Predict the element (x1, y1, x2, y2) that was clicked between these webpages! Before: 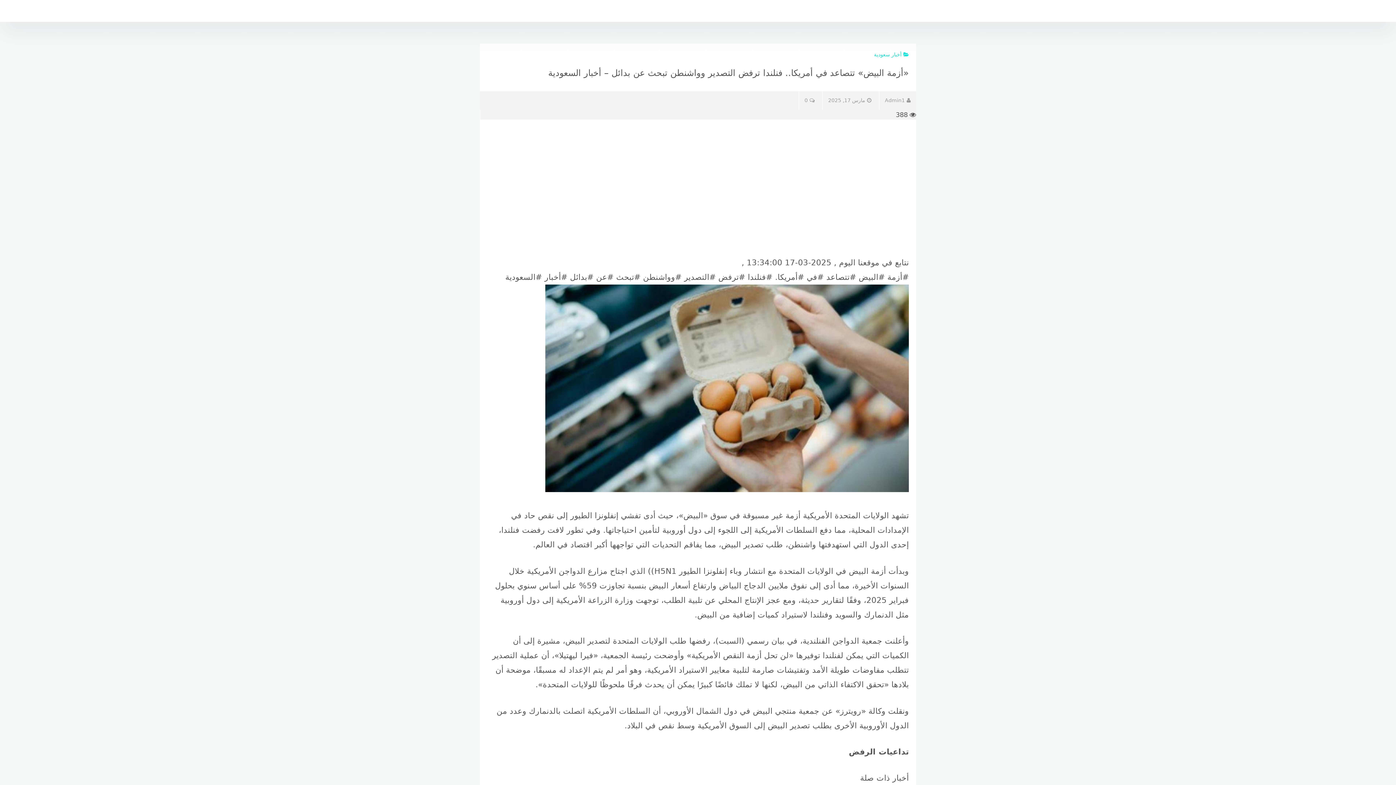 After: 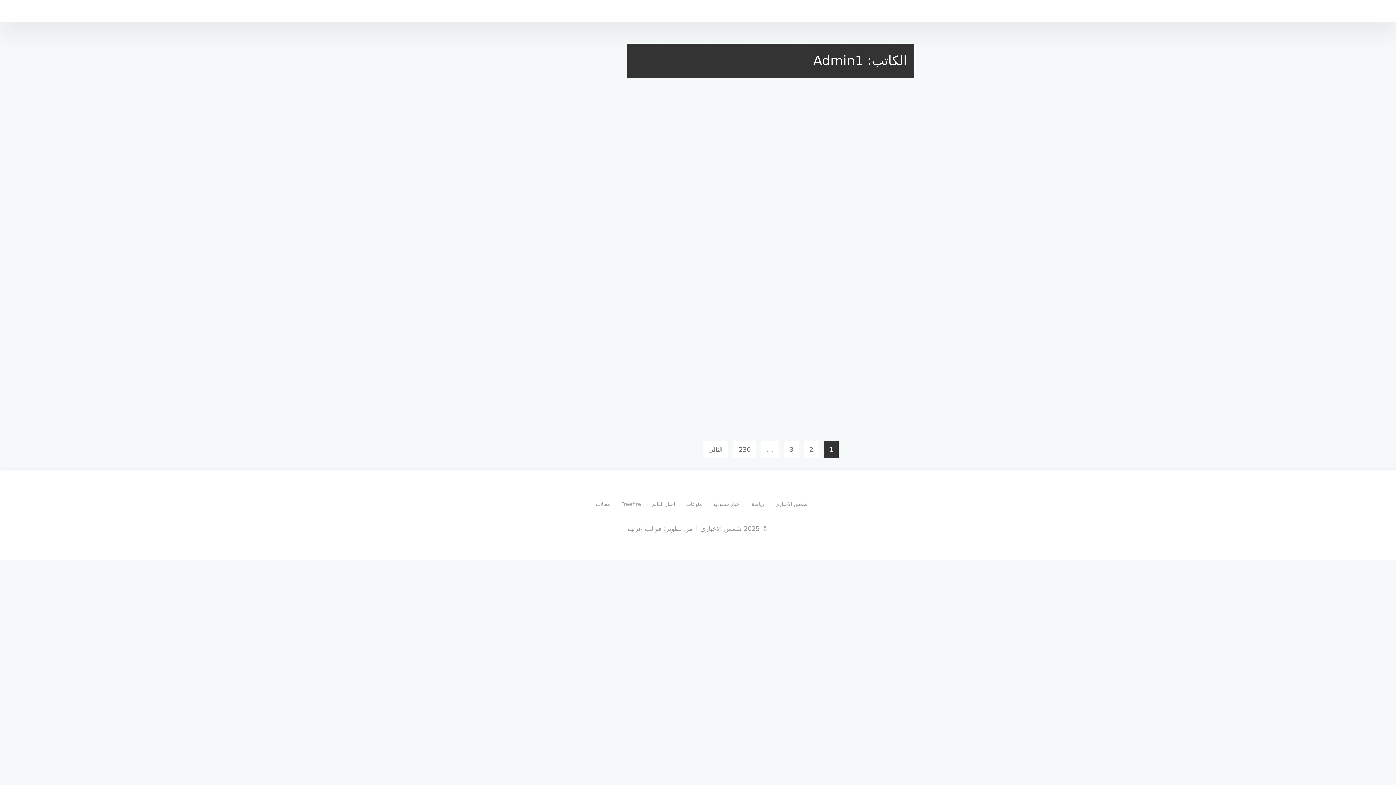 Action: label: Admin1 bbox: (879, 91, 916, 109)